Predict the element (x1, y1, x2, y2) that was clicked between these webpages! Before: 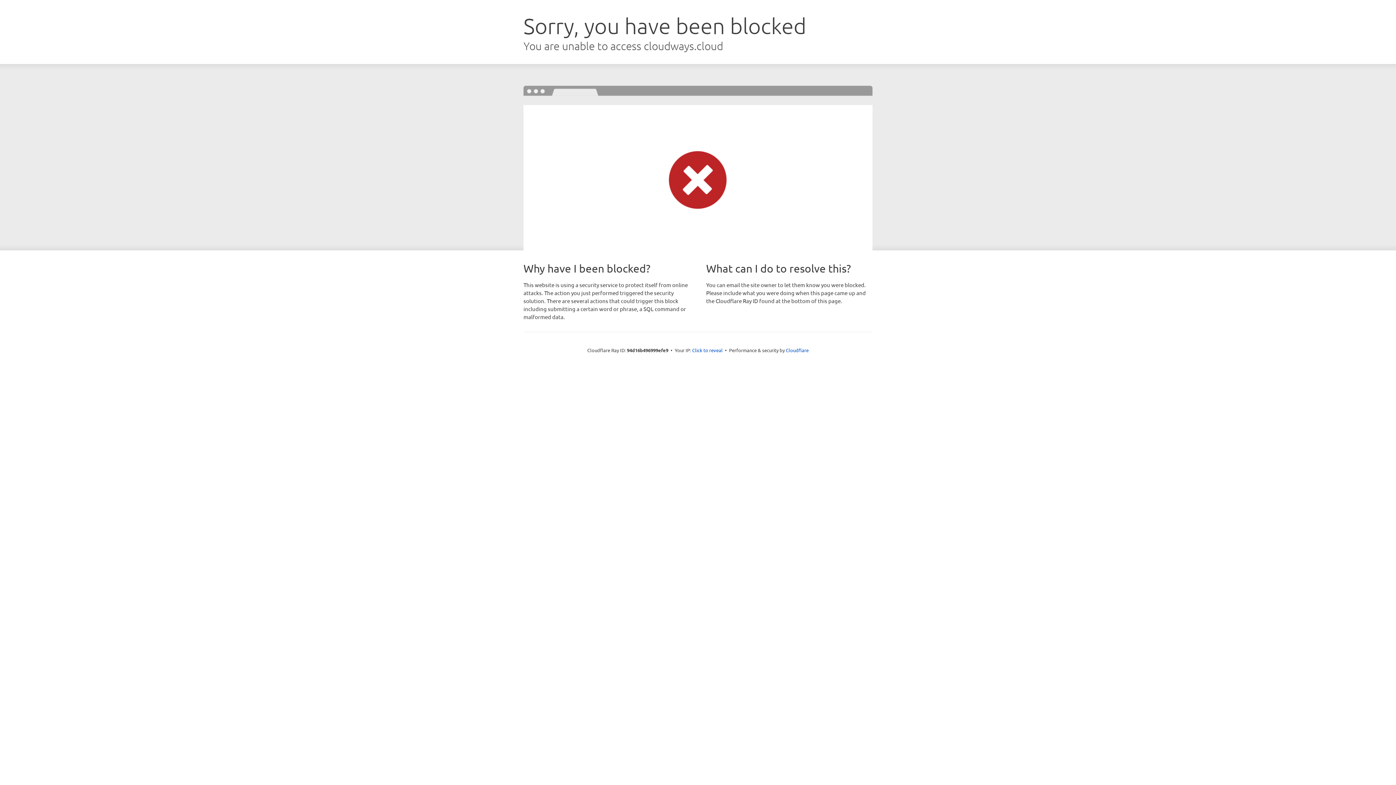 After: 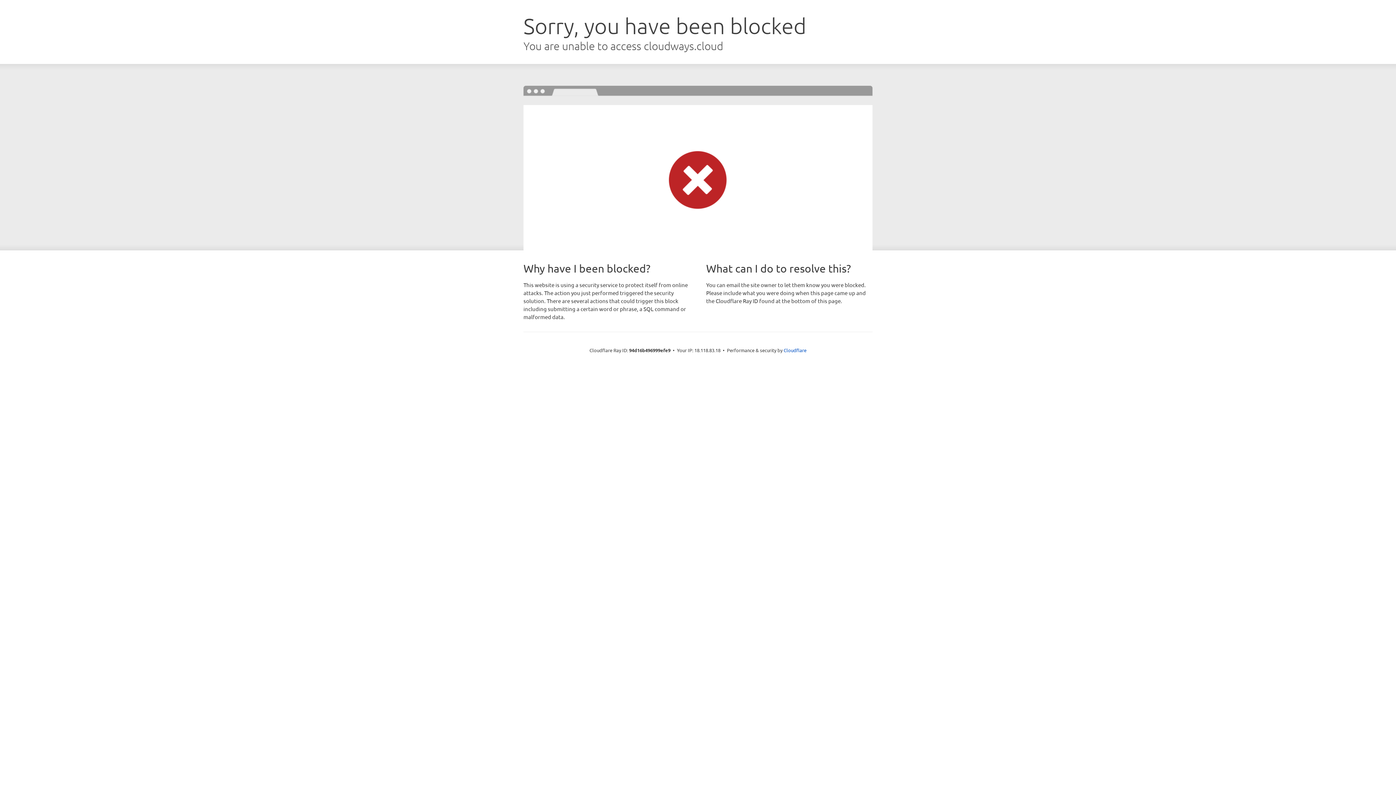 Action: bbox: (692, 346, 722, 353) label: Click to reveal